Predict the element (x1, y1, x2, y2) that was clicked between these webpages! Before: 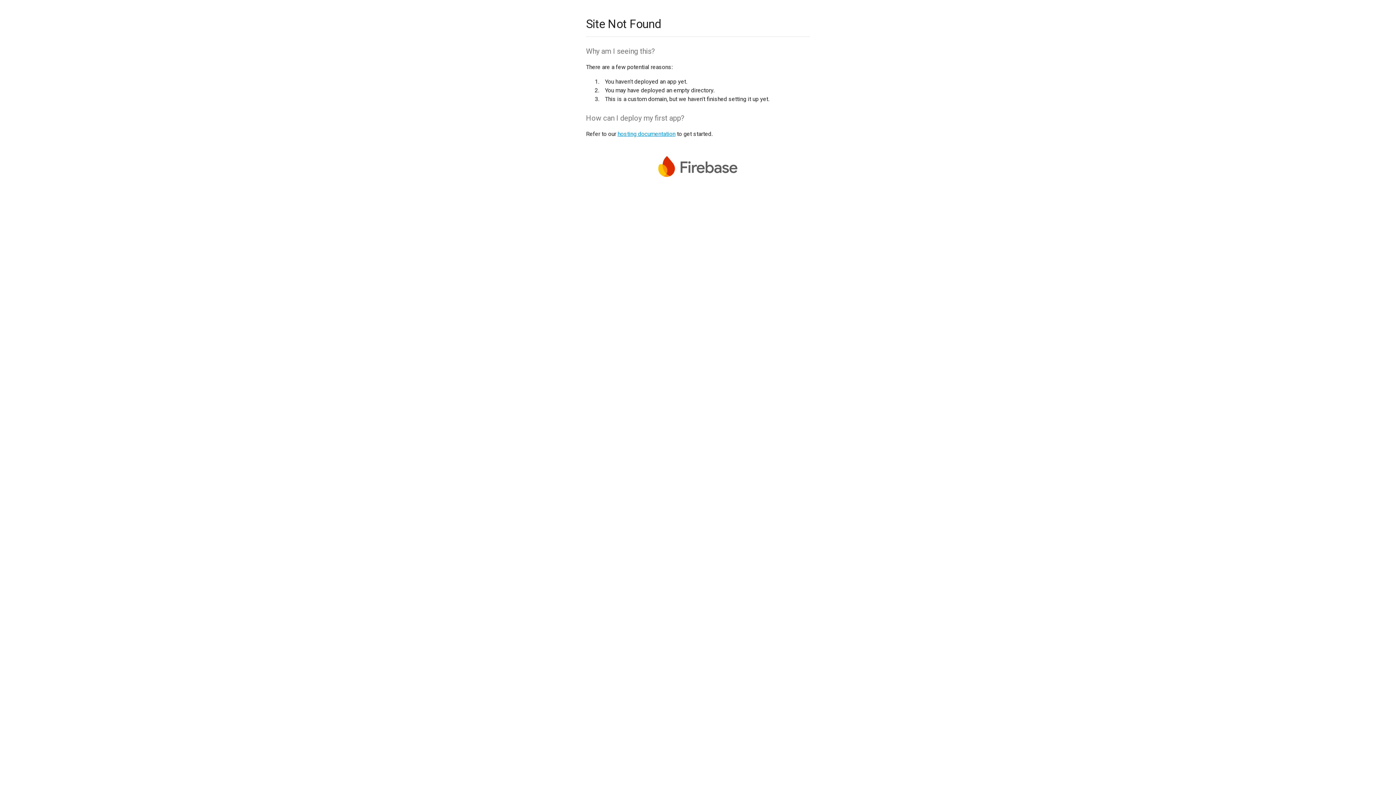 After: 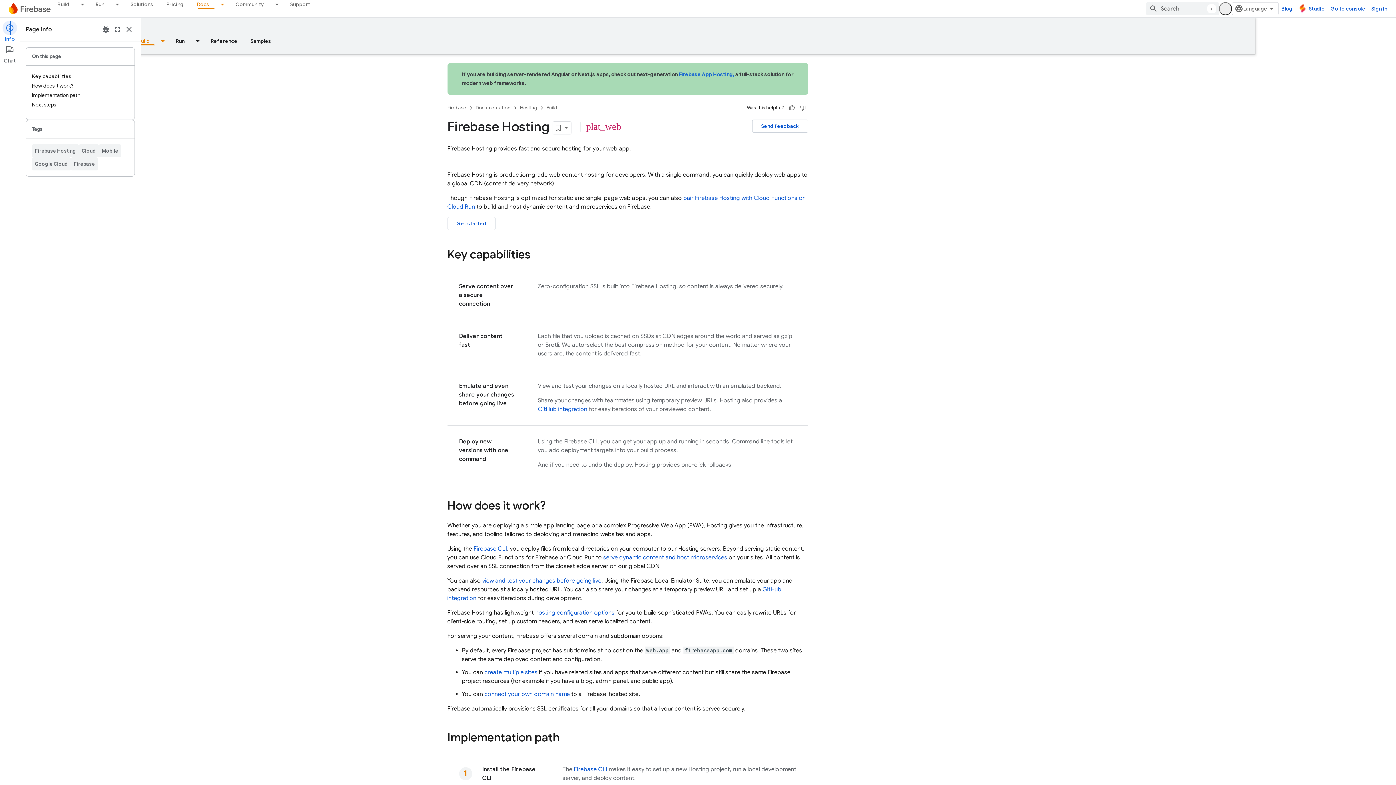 Action: bbox: (617, 130, 675, 137) label: hosting documentation